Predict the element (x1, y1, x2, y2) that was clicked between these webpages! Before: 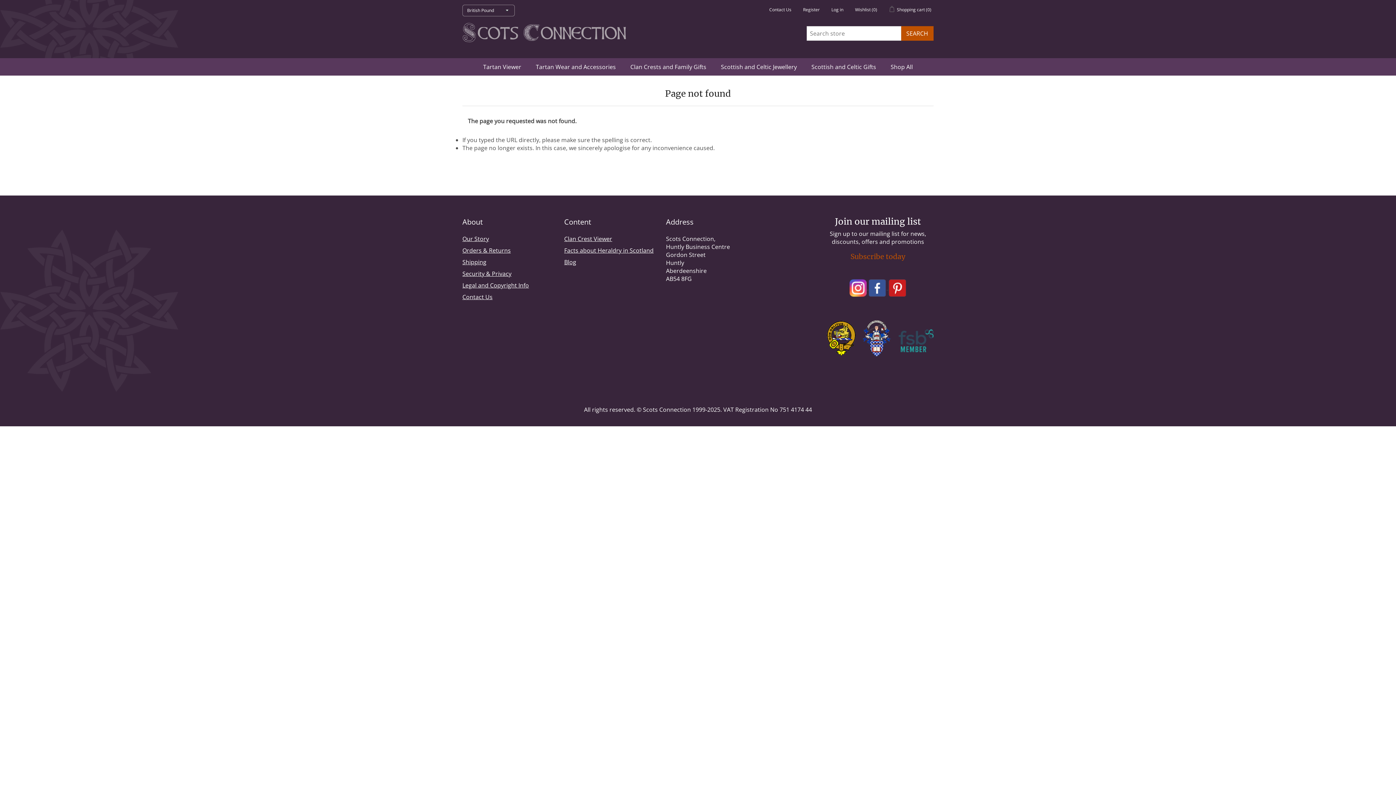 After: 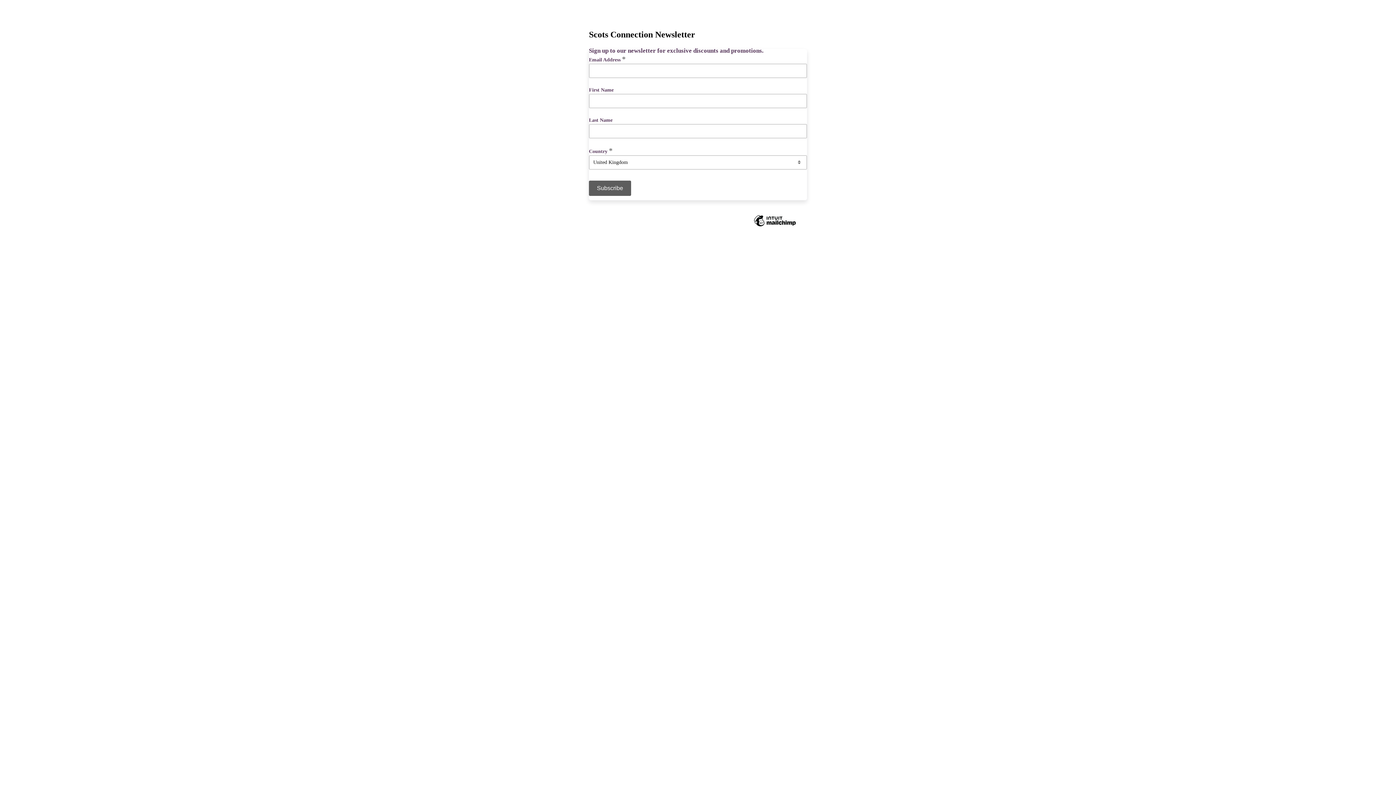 Action: bbox: (850, 252, 905, 260) label: Subscribe today